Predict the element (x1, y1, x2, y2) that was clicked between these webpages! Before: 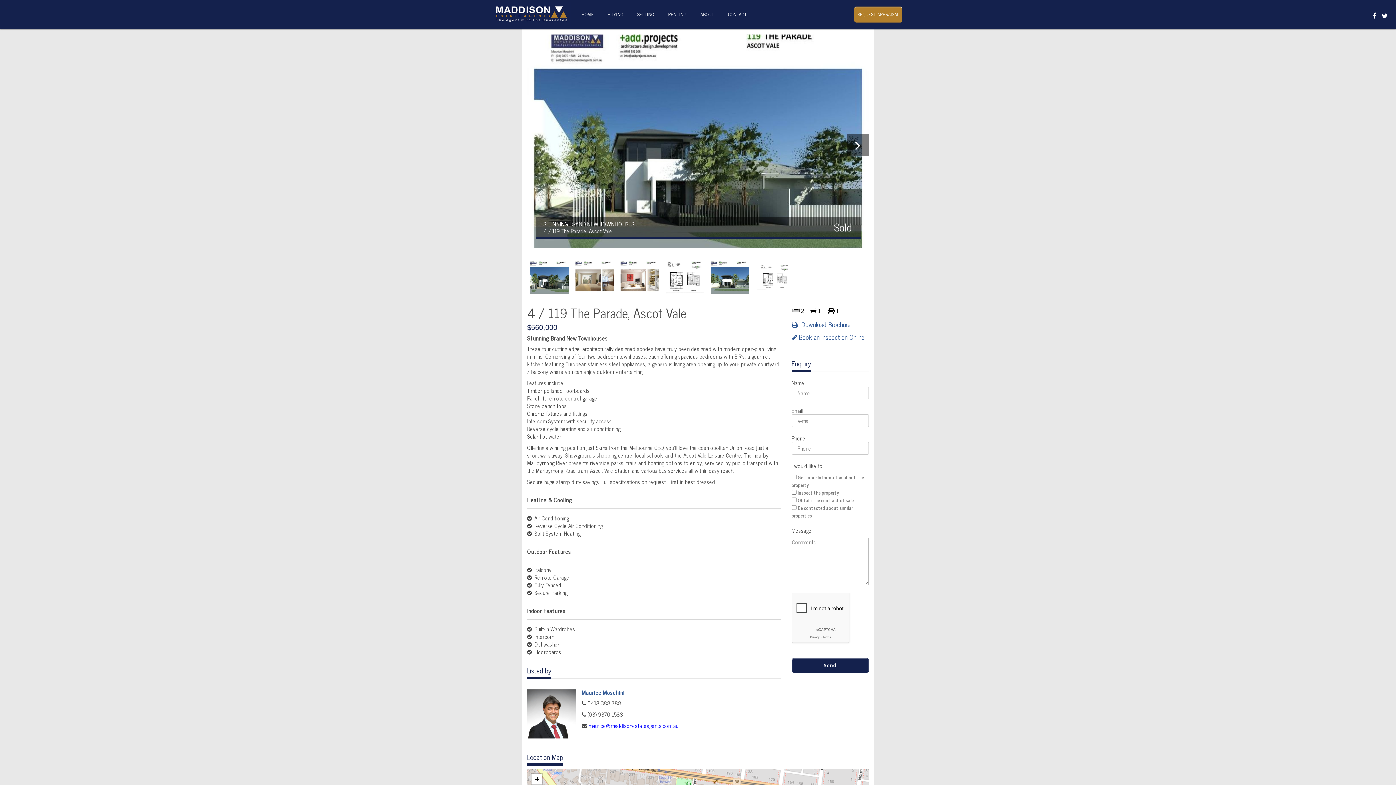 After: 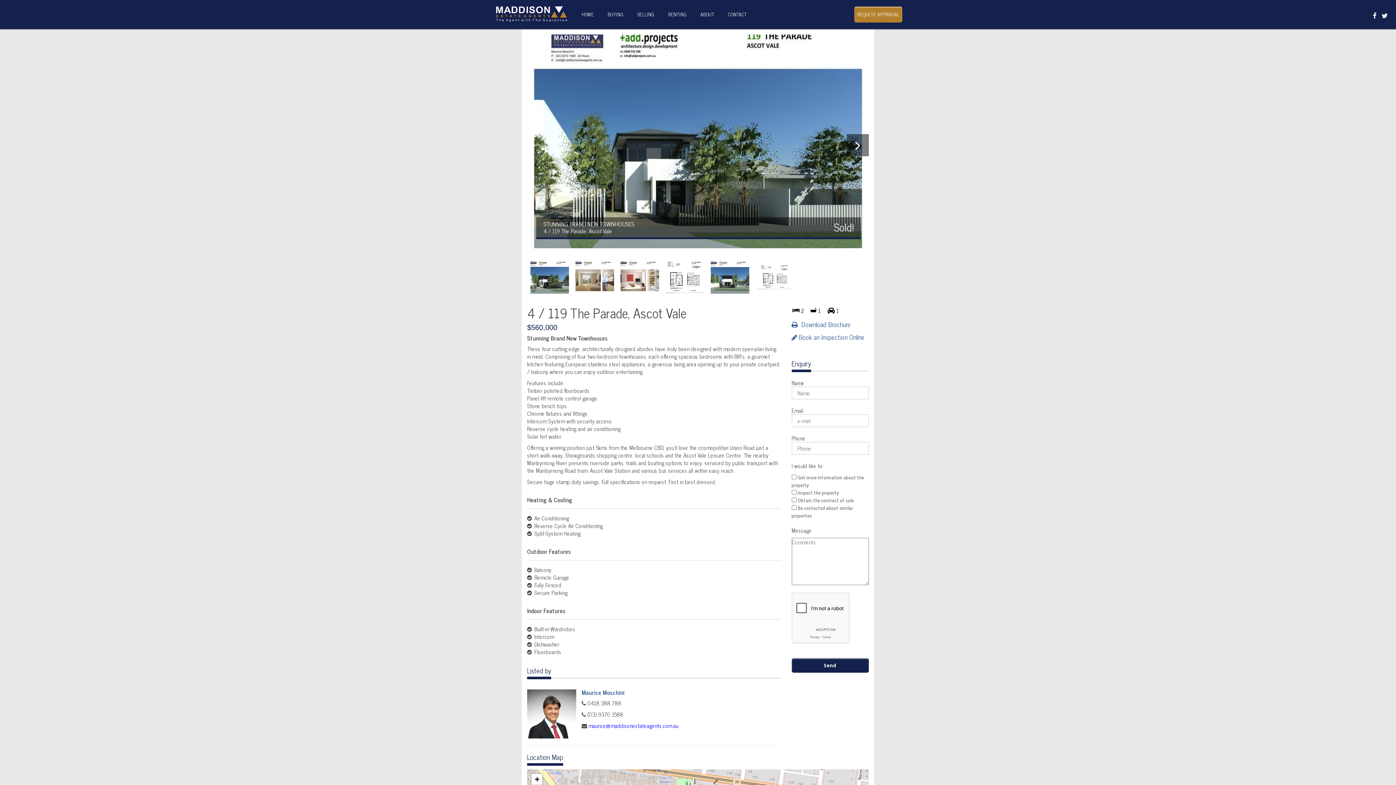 Action: label: Sold! bbox: (834, 217, 853, 235)